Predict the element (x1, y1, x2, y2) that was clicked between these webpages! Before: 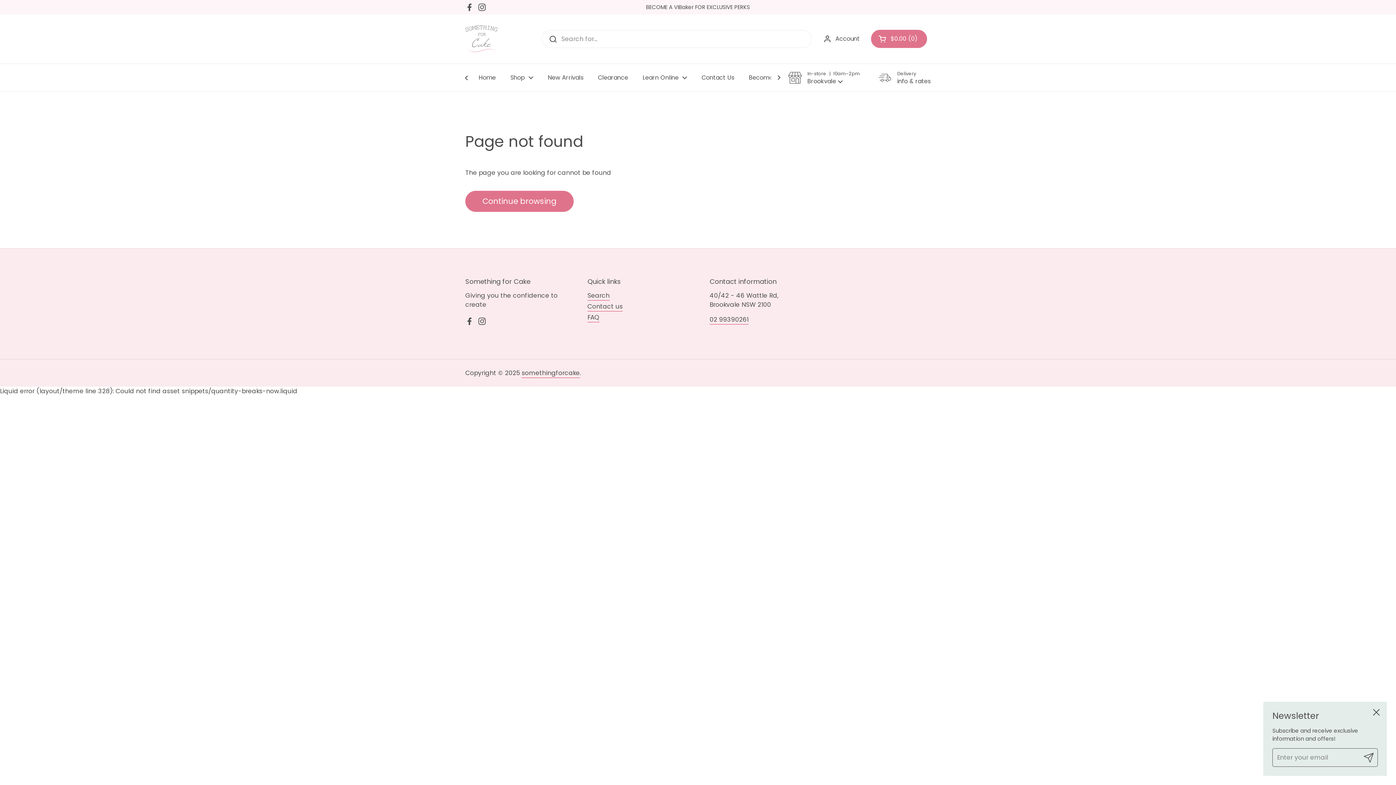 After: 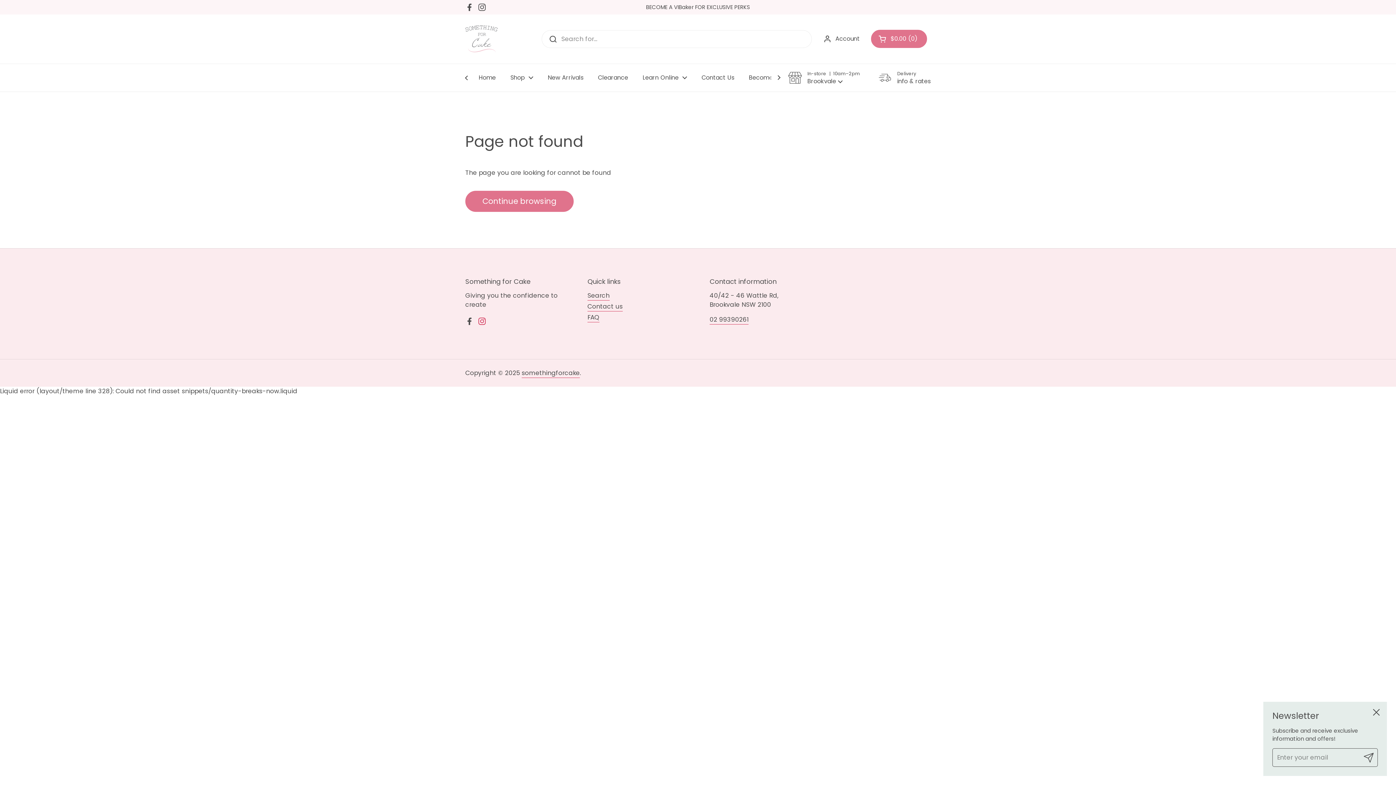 Action: label: Instagram bbox: (477, 317, 486, 325)